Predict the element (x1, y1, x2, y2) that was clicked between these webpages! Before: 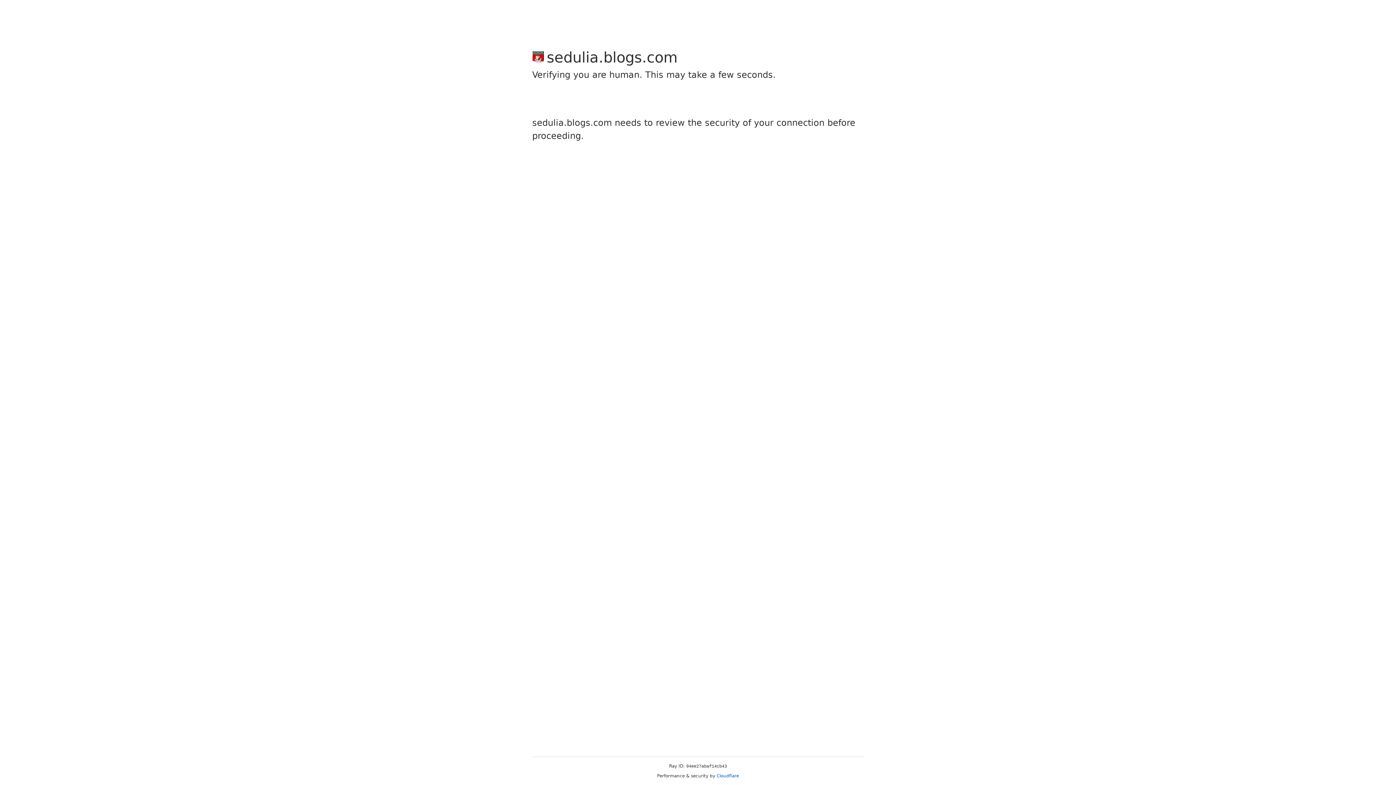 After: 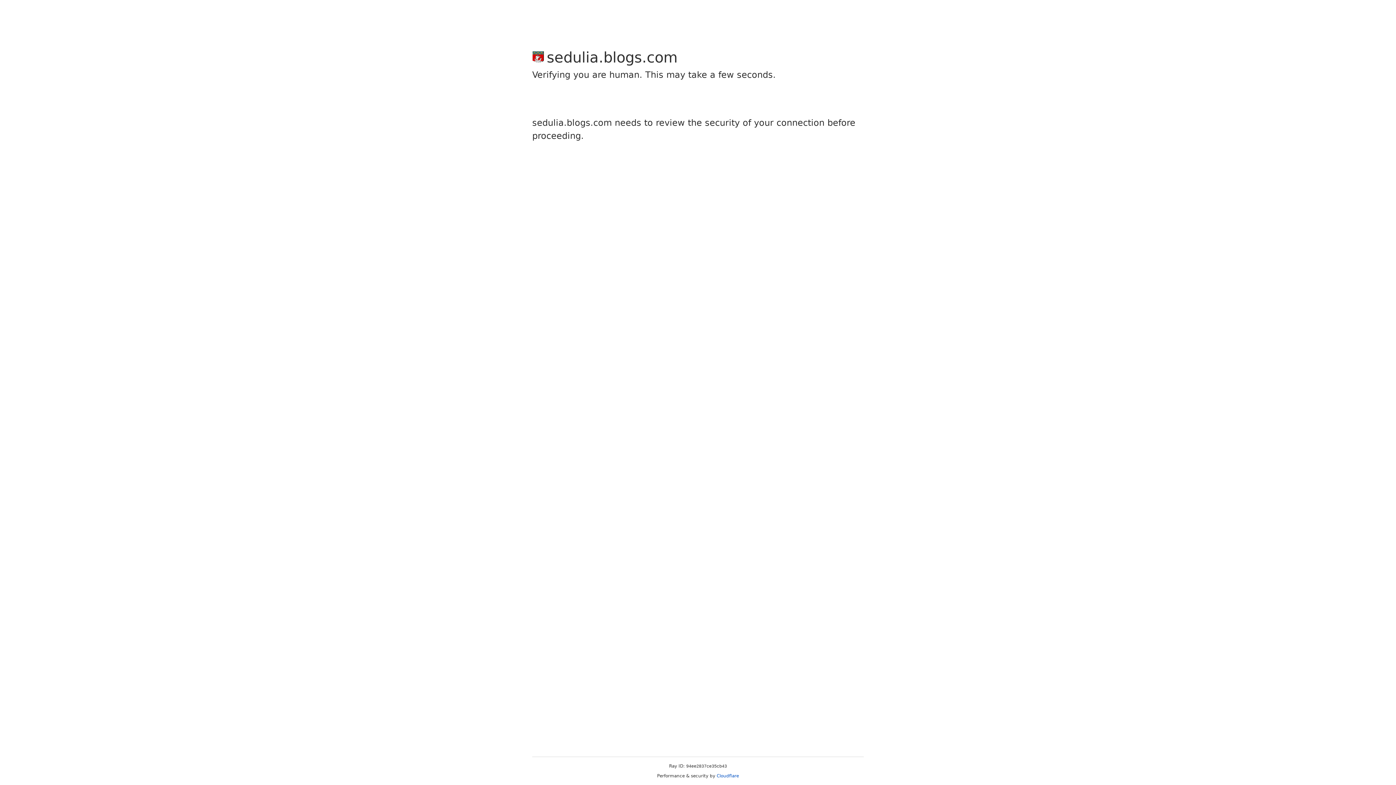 Action: label: Cloudflare bbox: (716, 773, 739, 778)